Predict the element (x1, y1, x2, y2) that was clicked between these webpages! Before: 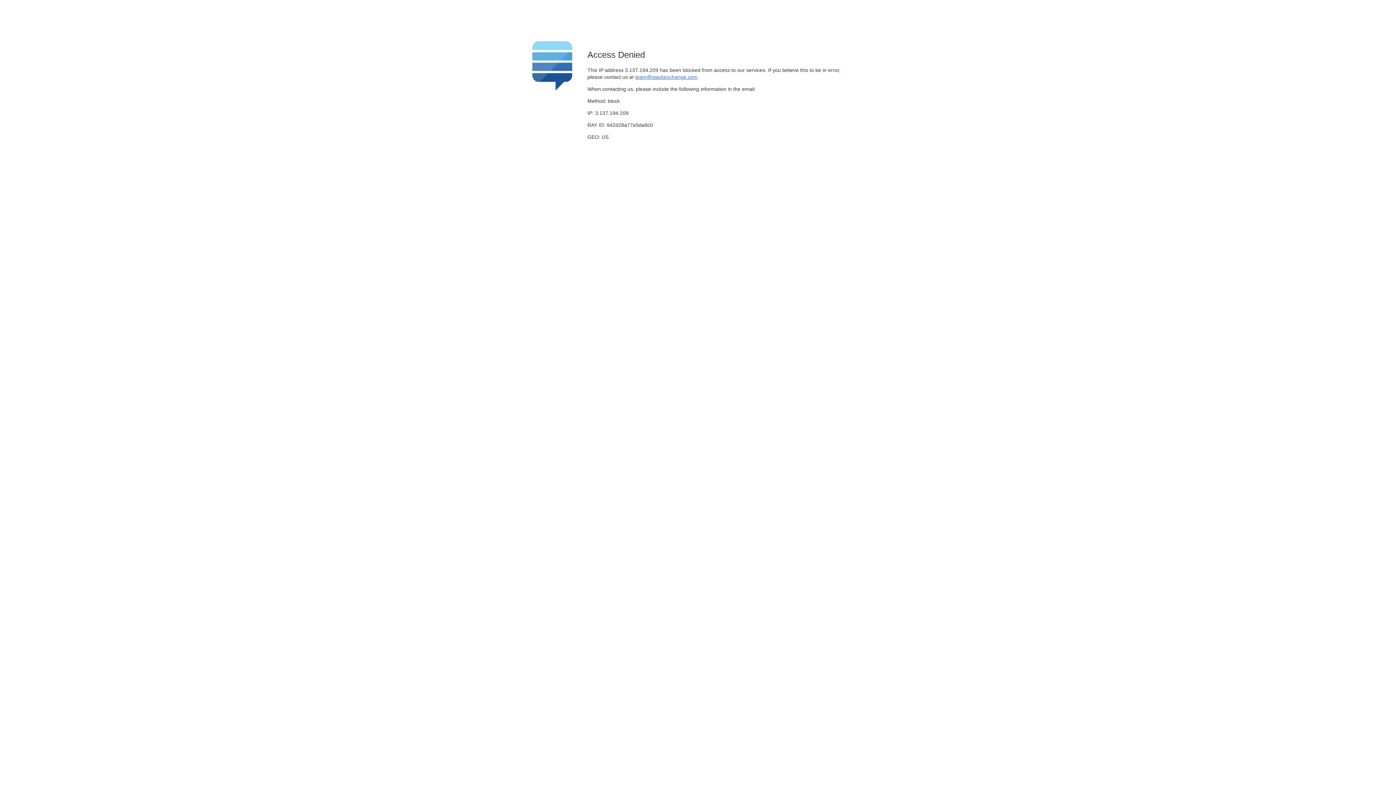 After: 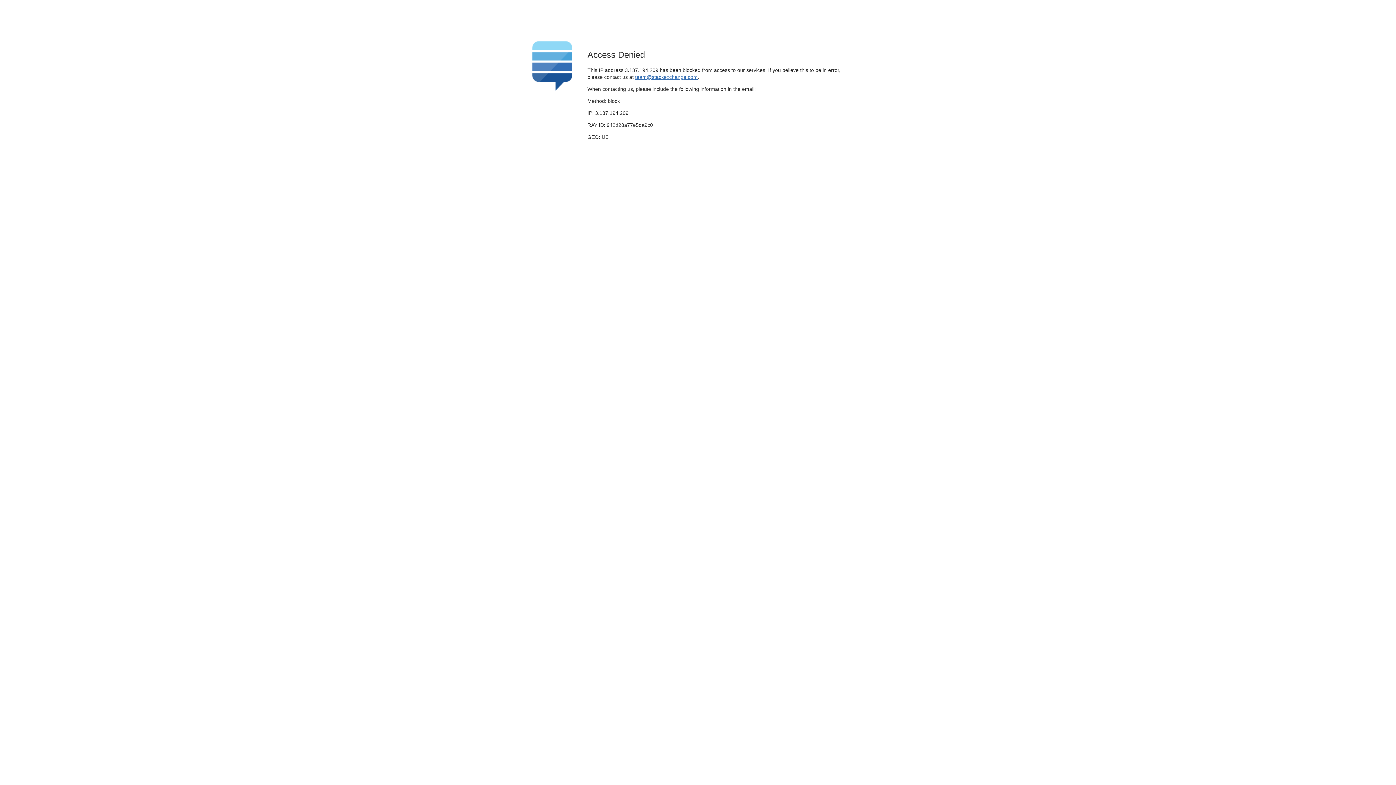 Action: bbox: (635, 74, 697, 79) label: team@stackexchange.com